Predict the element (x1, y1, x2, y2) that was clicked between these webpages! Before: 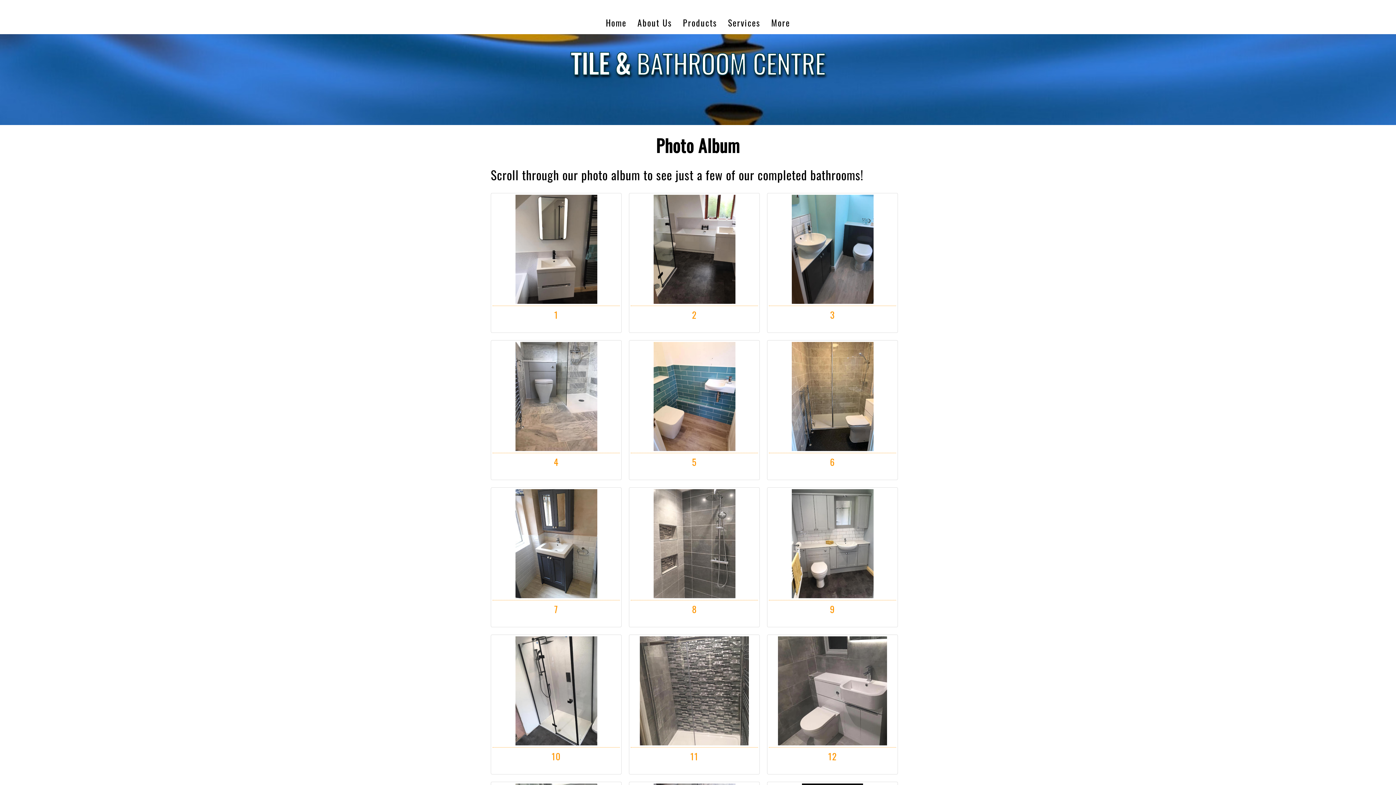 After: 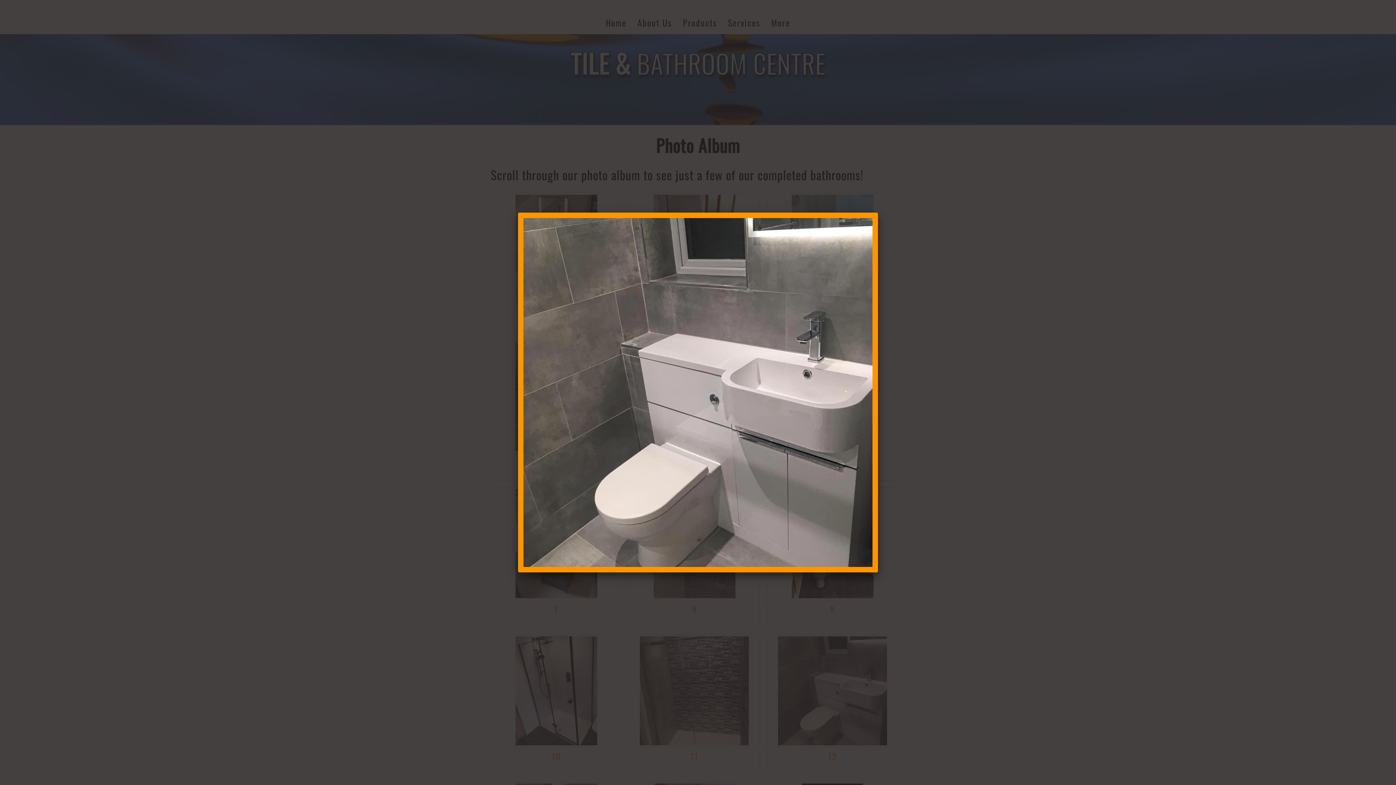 Action: bbox: (778, 636, 887, 745)